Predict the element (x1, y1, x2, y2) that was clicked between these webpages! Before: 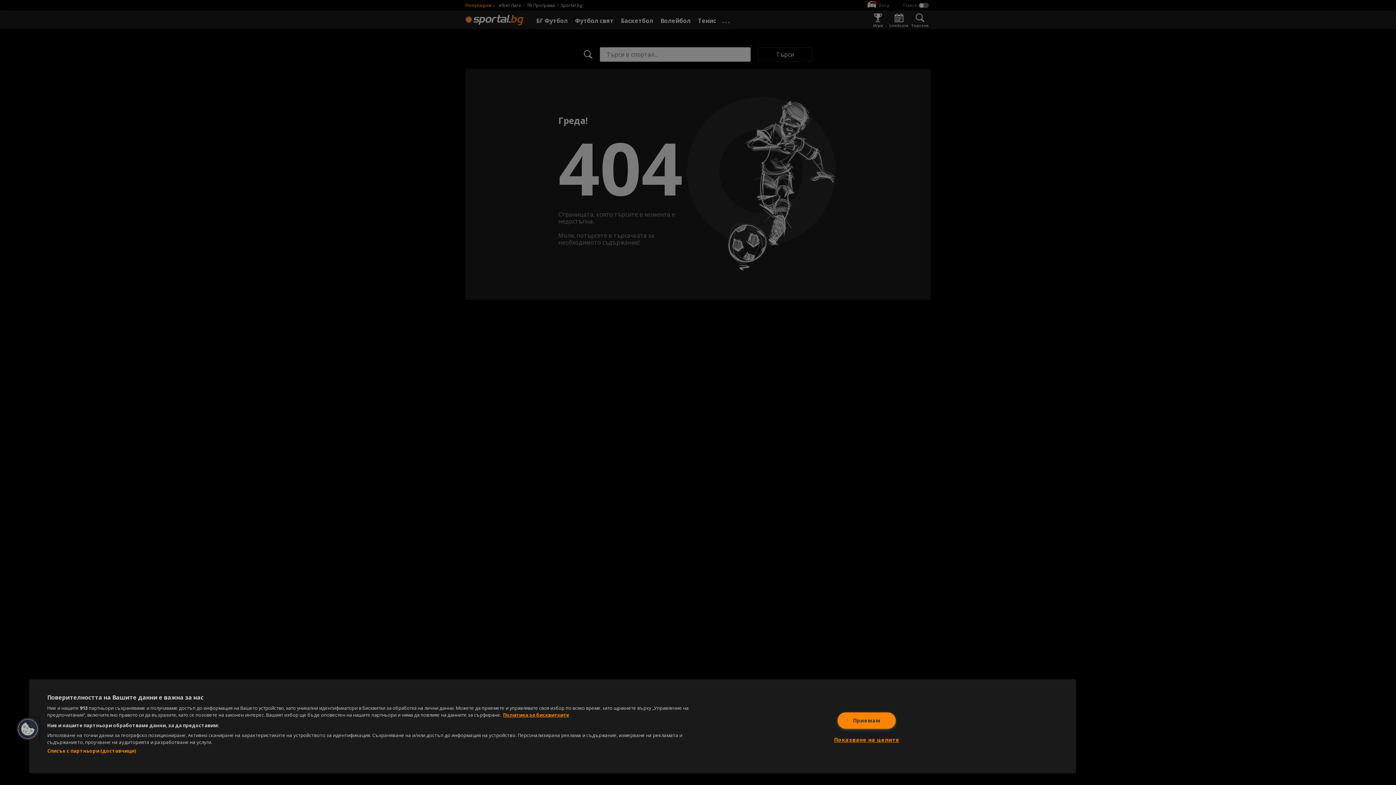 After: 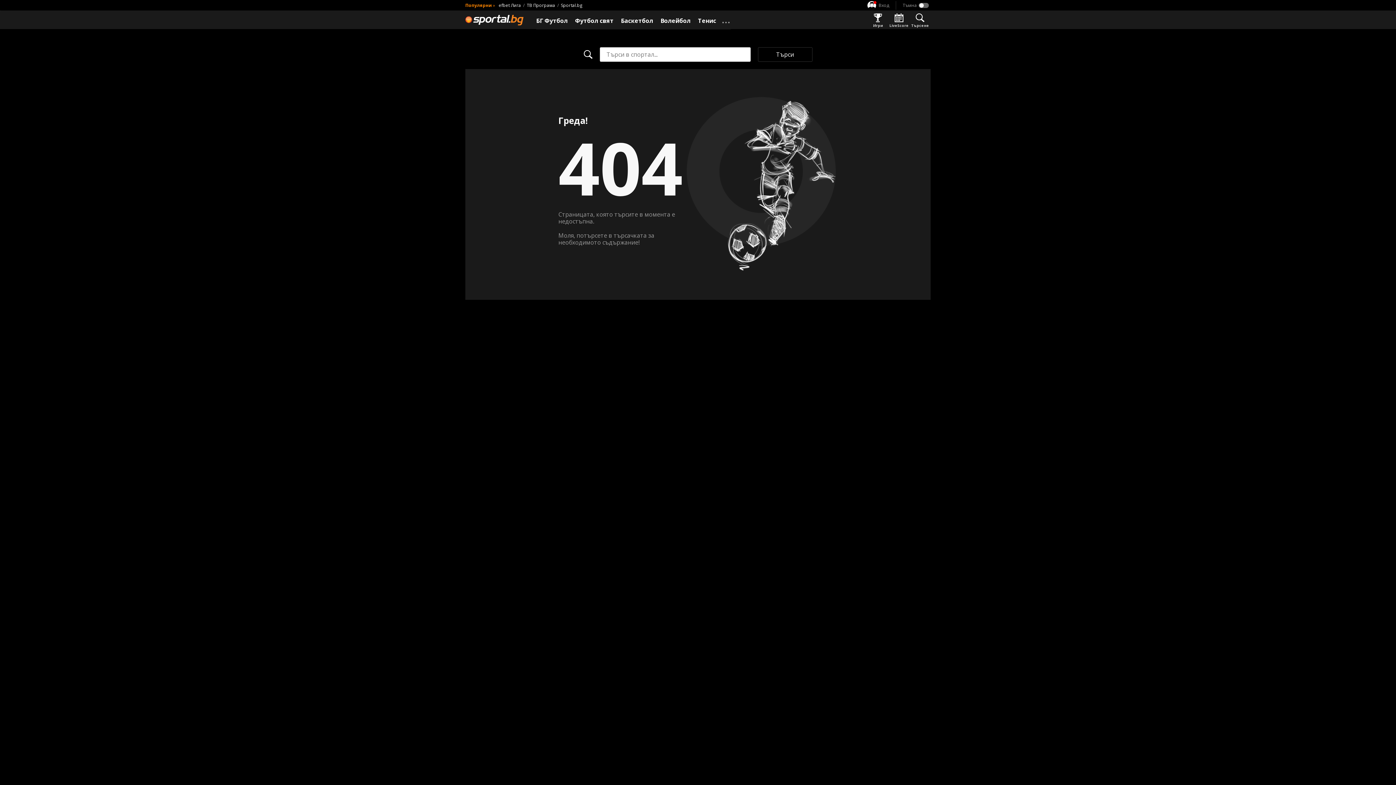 Action: label: Приемам bbox: (837, 712, 895, 728)